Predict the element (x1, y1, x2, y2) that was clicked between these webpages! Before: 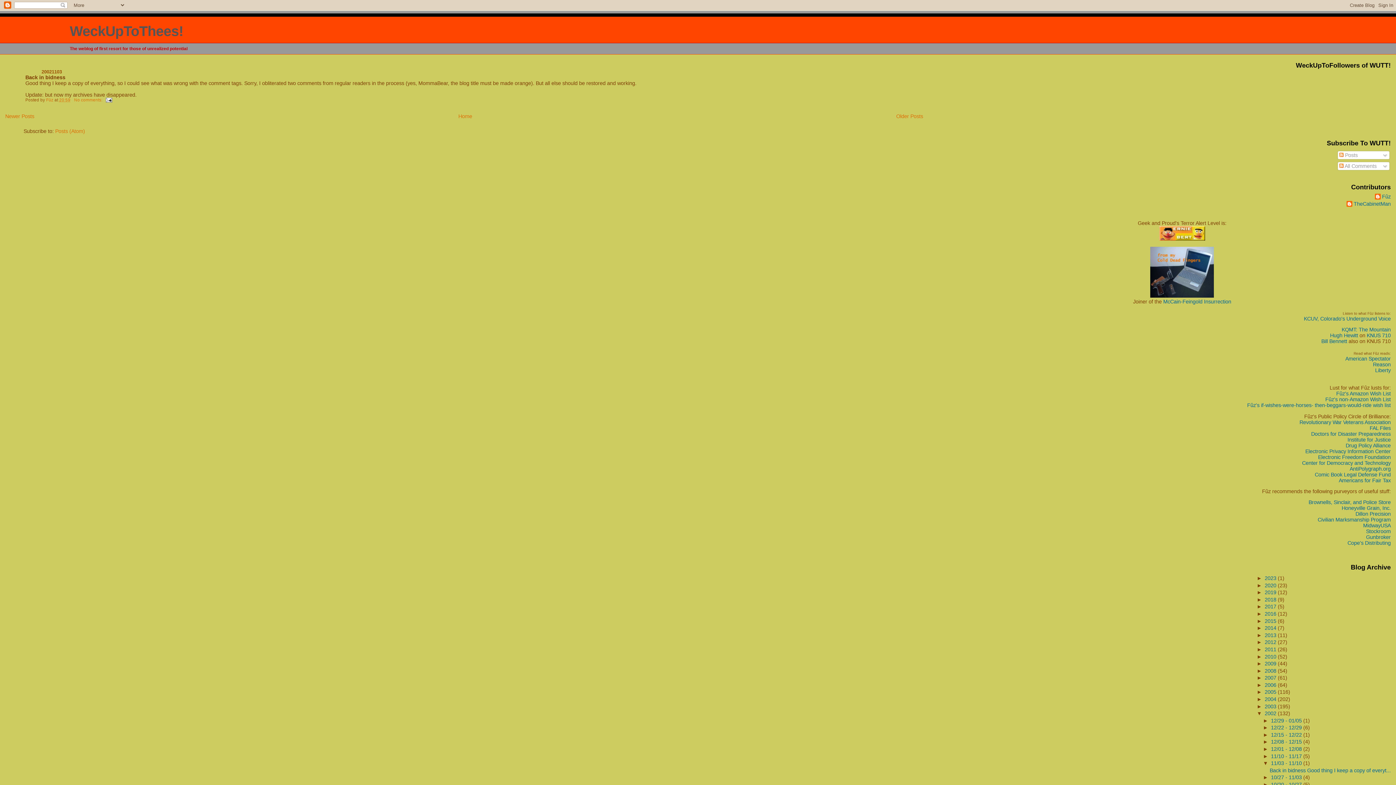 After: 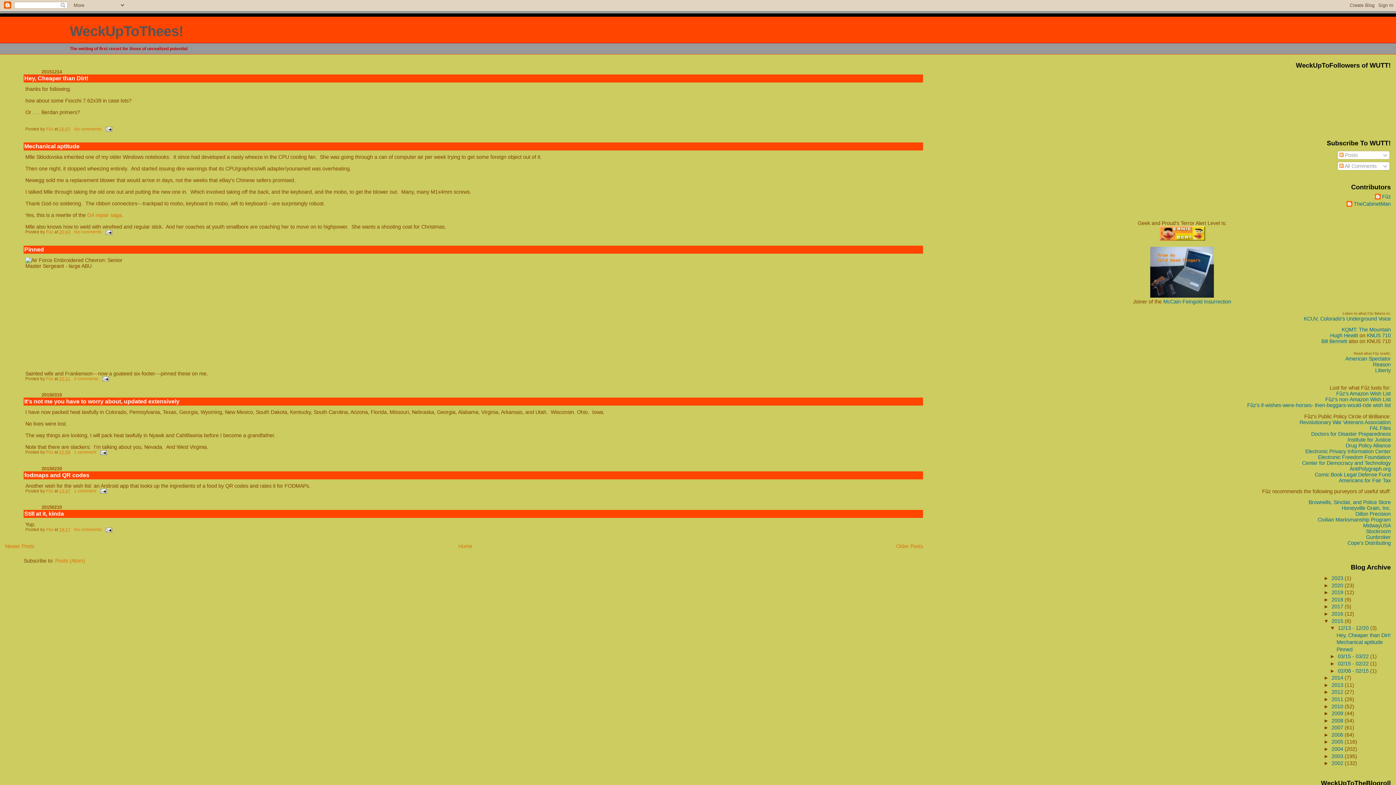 Action: label: 2015  bbox: (1265, 618, 1278, 624)